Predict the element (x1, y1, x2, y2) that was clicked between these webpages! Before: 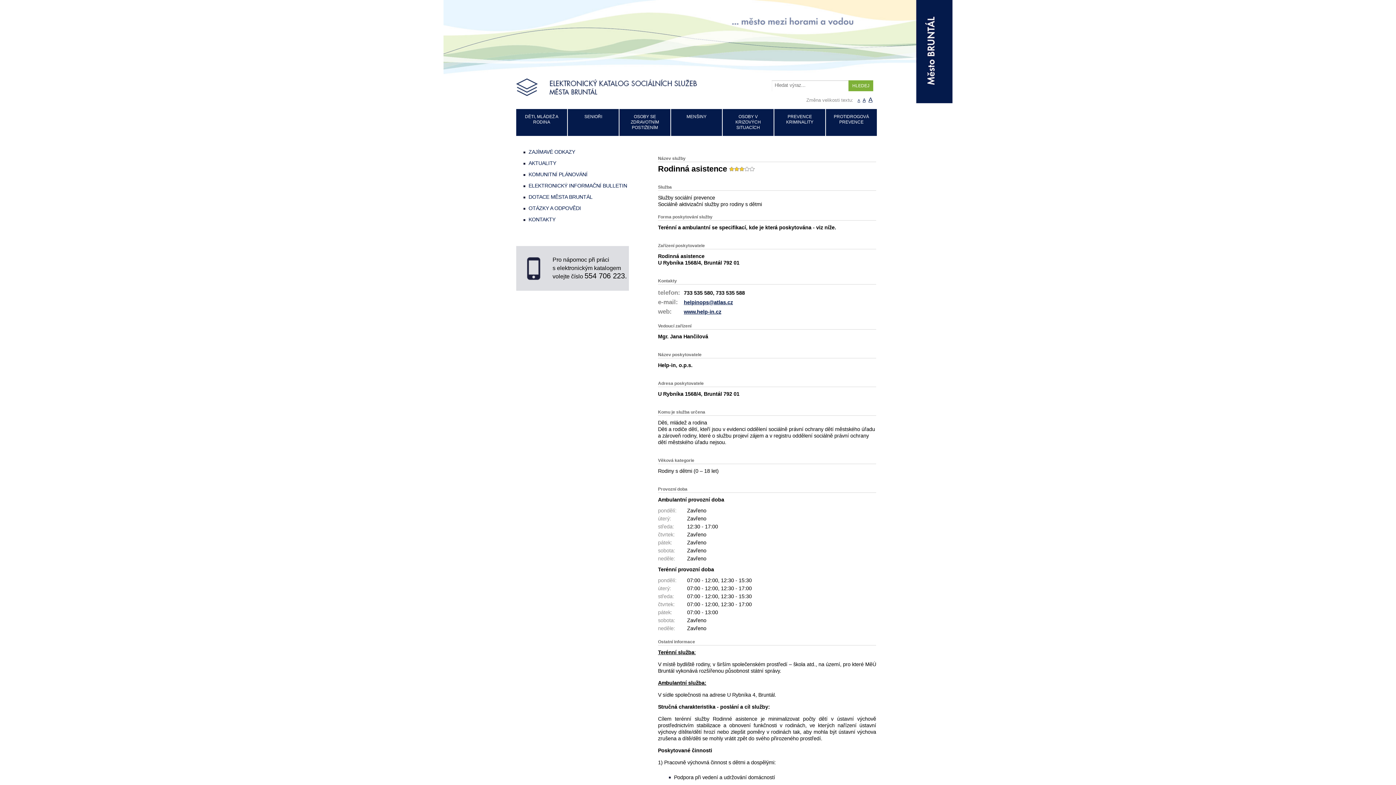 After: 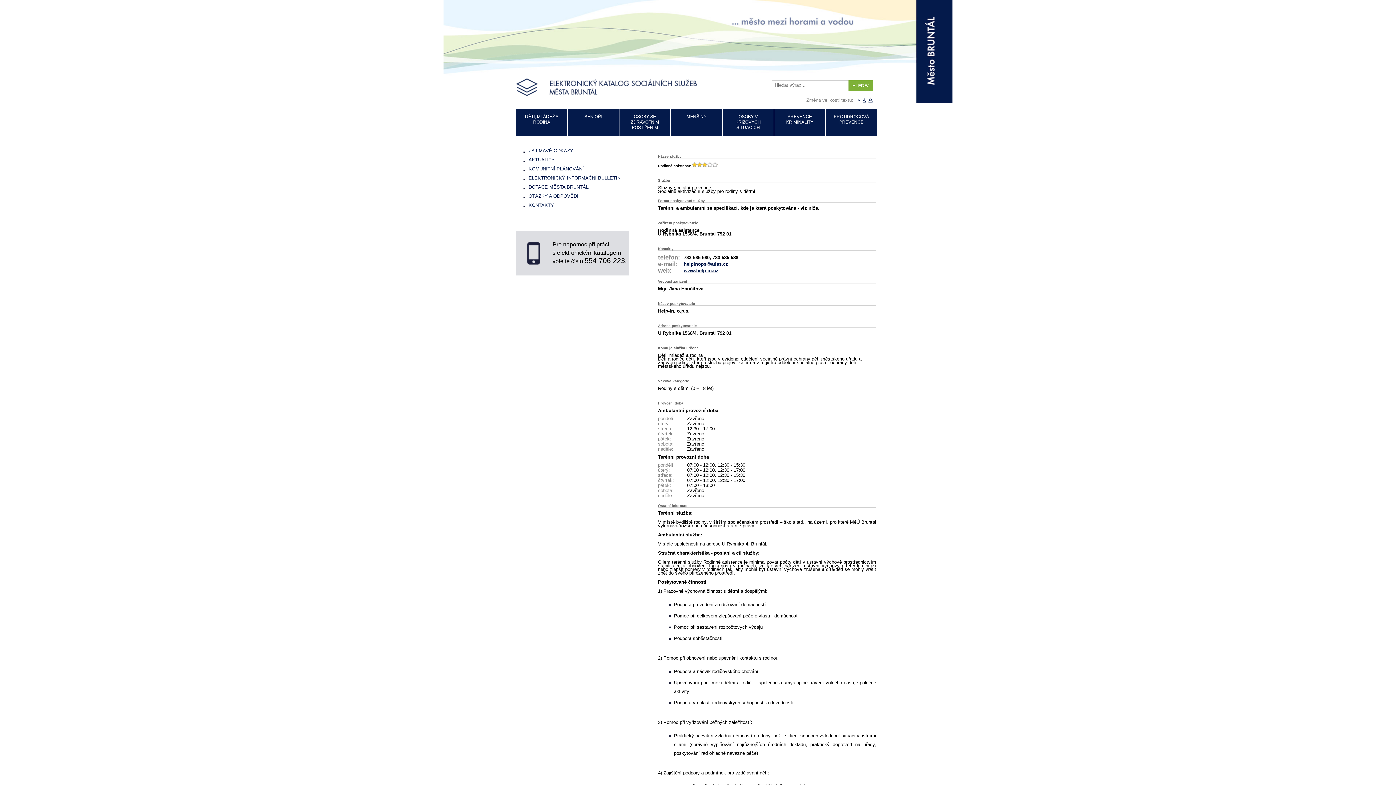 Action: label: A bbox: (857, 98, 860, 102)